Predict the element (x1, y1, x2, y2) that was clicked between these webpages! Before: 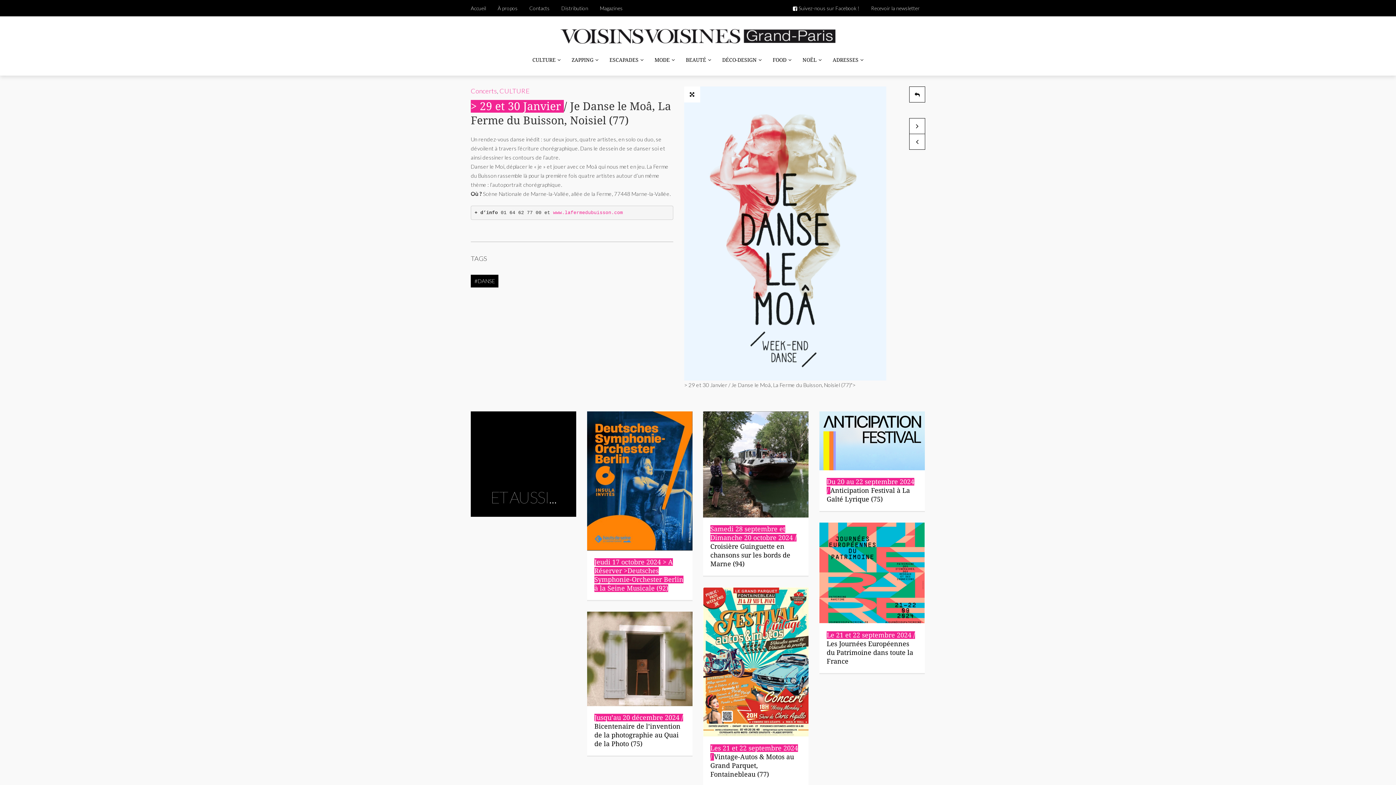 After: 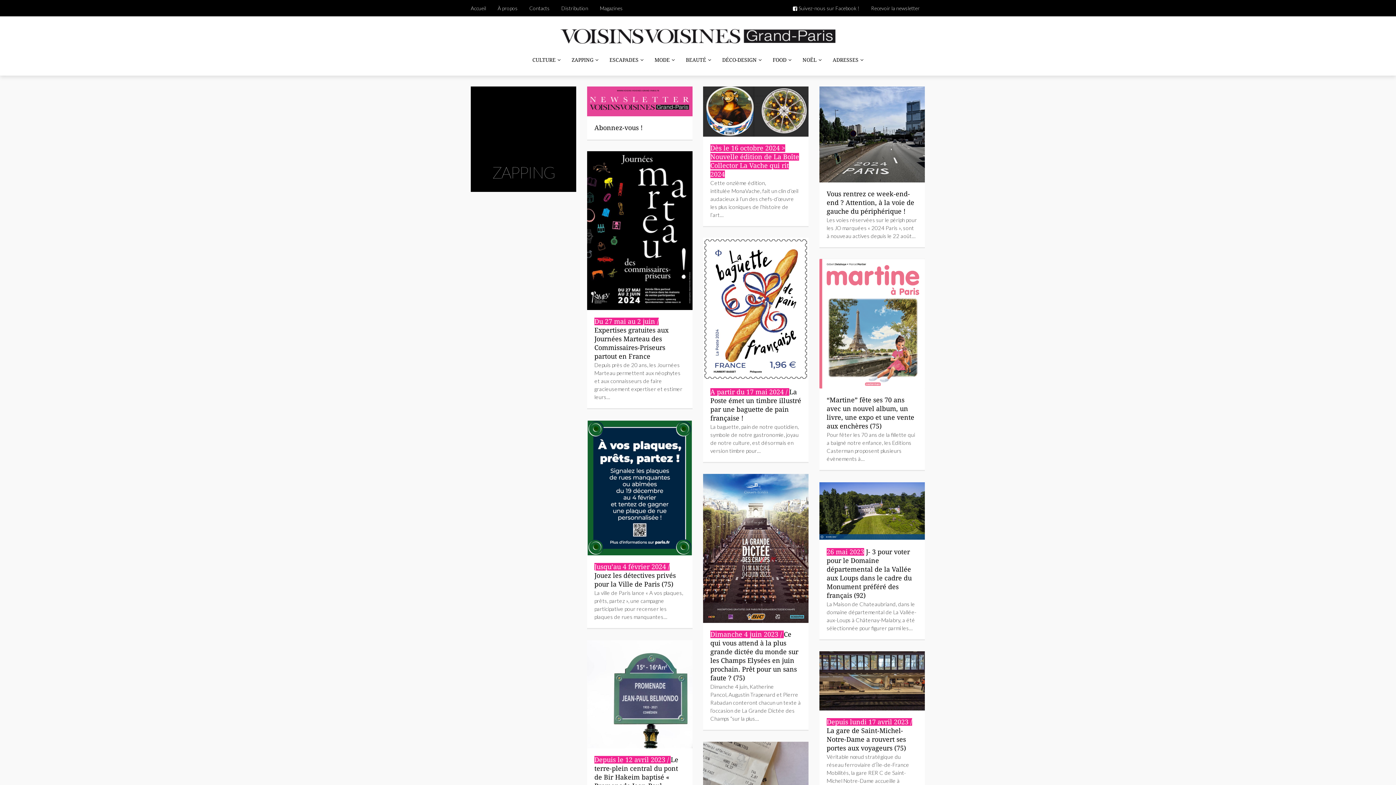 Action: label: ZAPPING bbox: (566, 43, 604, 76)